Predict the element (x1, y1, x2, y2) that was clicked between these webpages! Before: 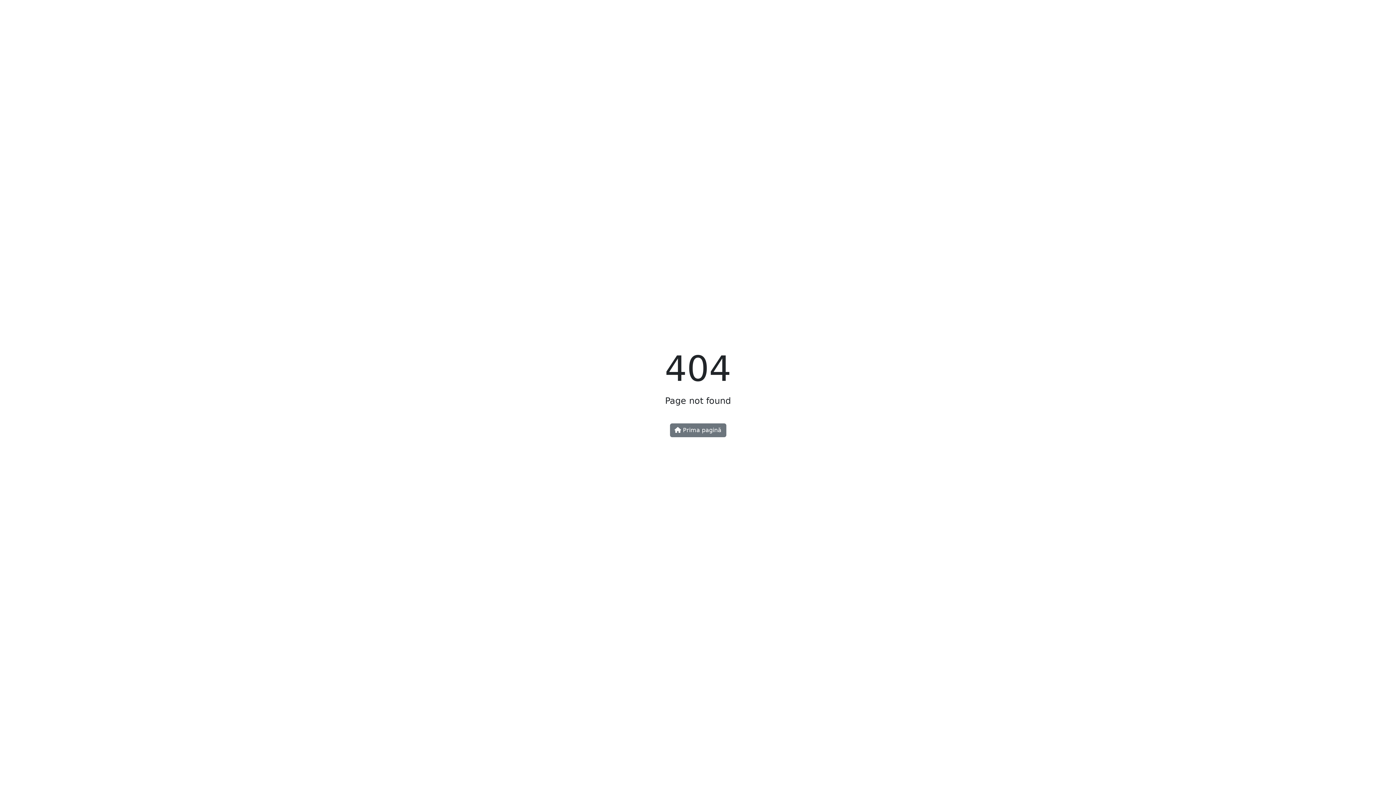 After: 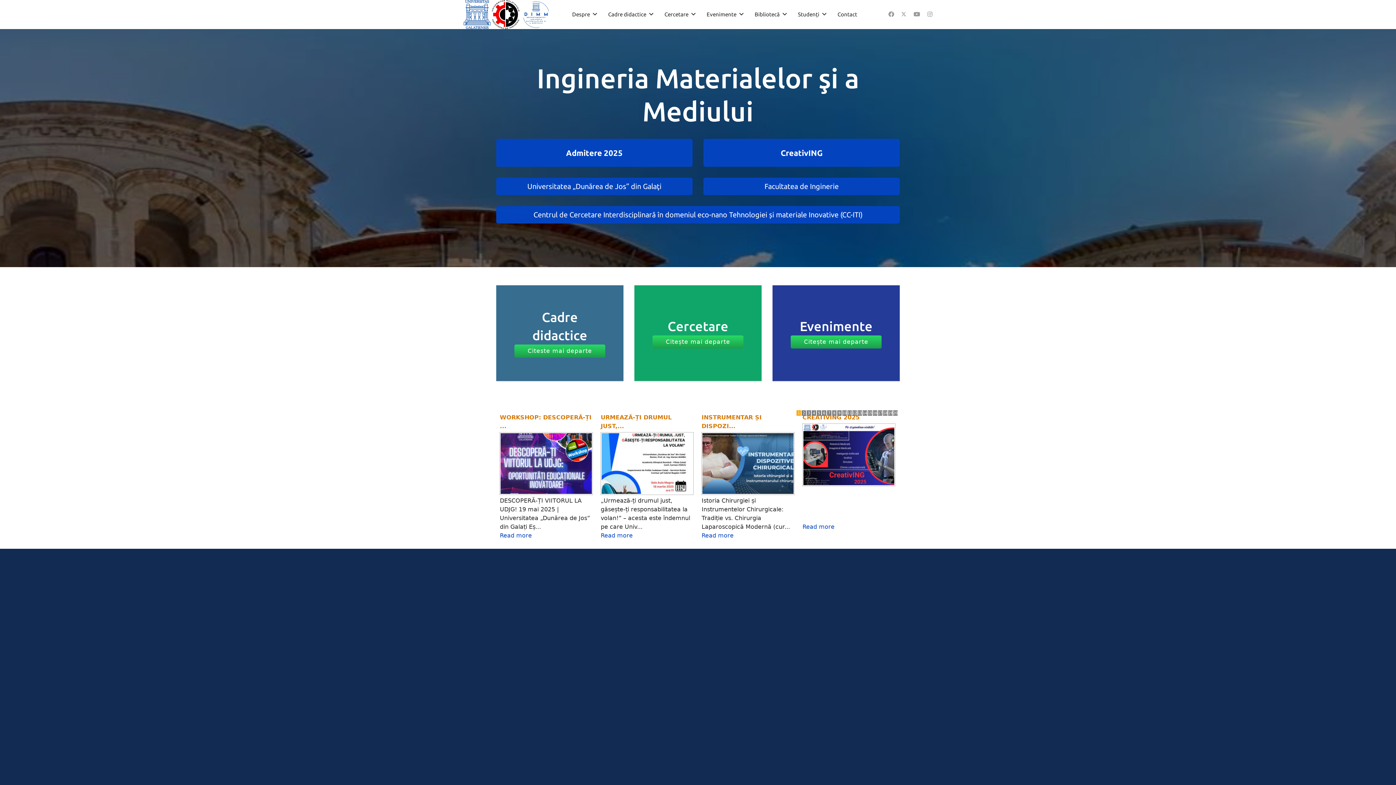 Action: label:  Prima pagină bbox: (670, 423, 726, 437)